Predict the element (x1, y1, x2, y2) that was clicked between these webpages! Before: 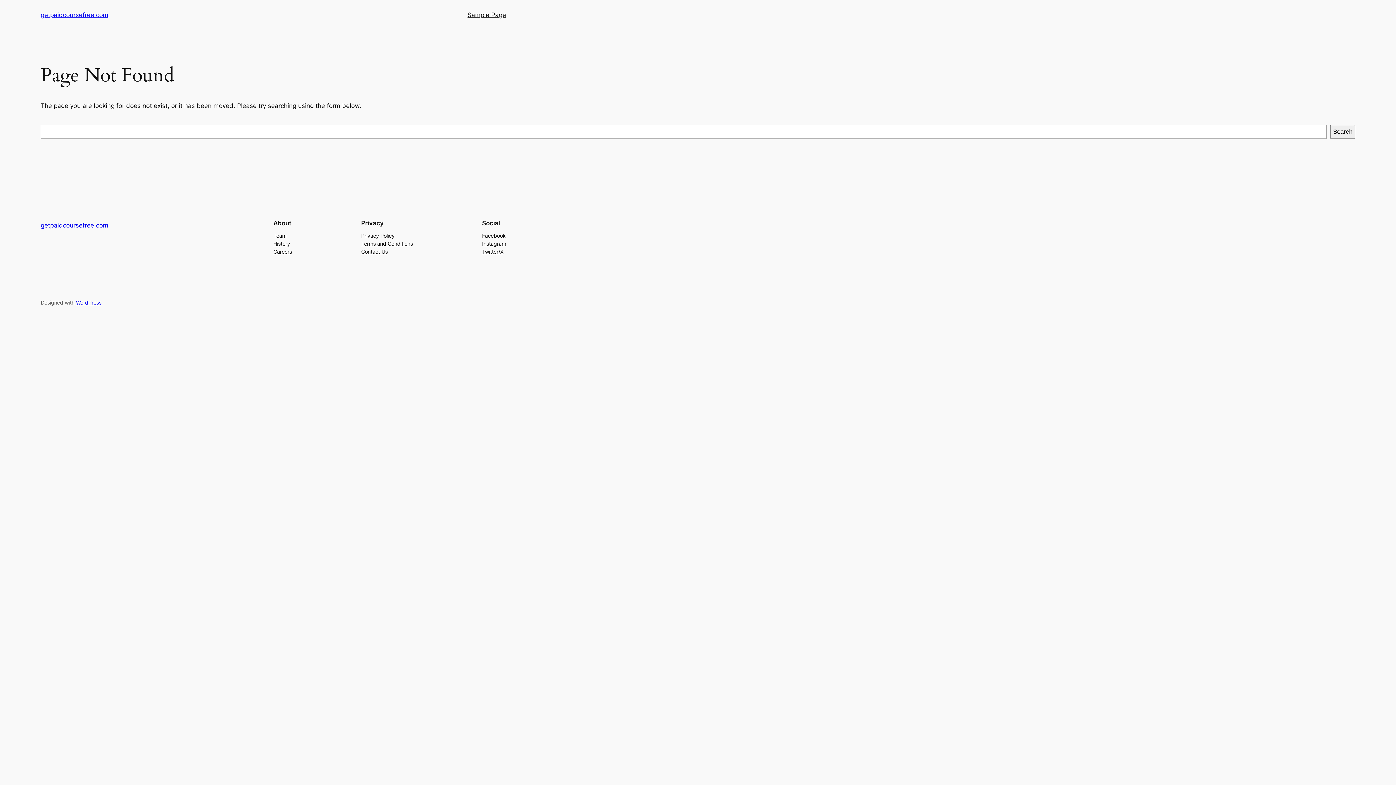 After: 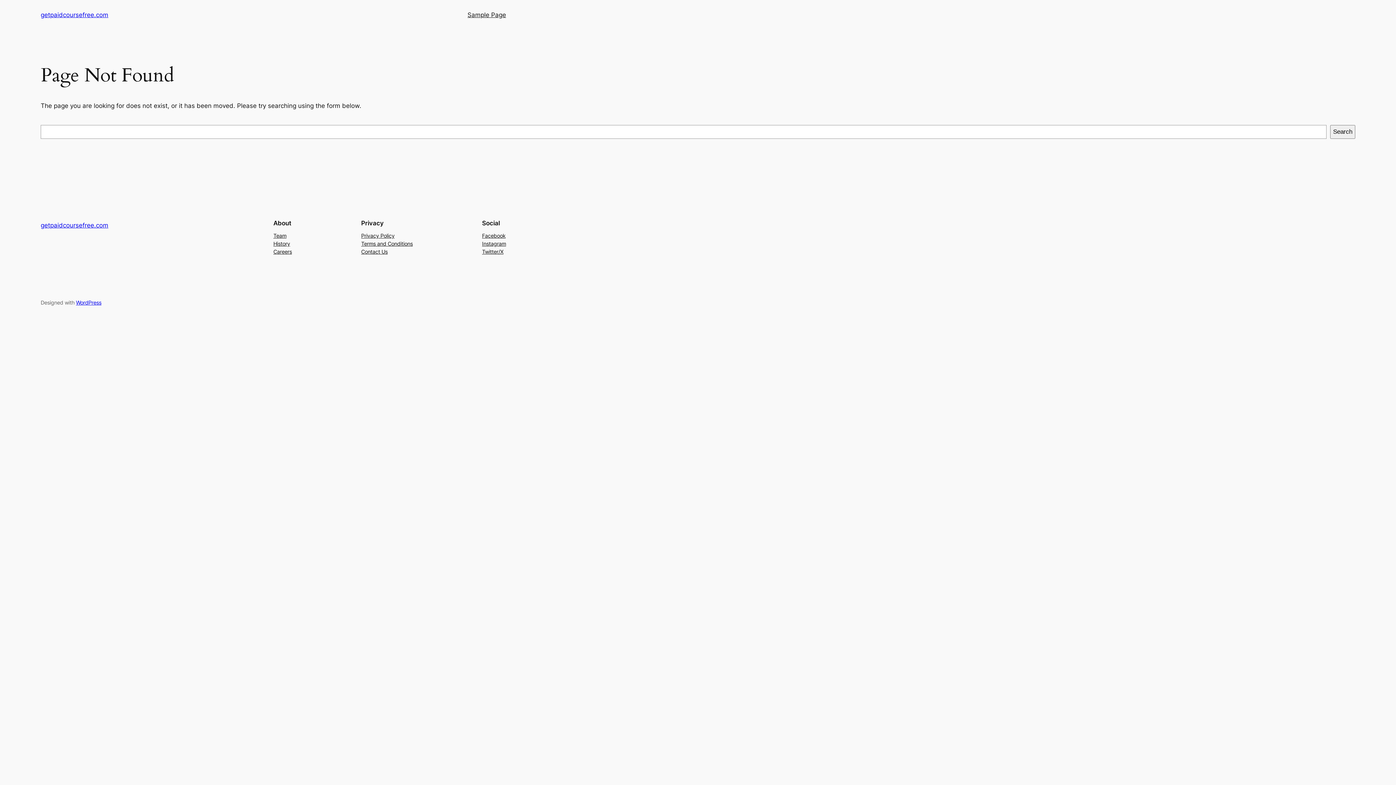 Action: label: Privacy Policy bbox: (361, 231, 394, 239)